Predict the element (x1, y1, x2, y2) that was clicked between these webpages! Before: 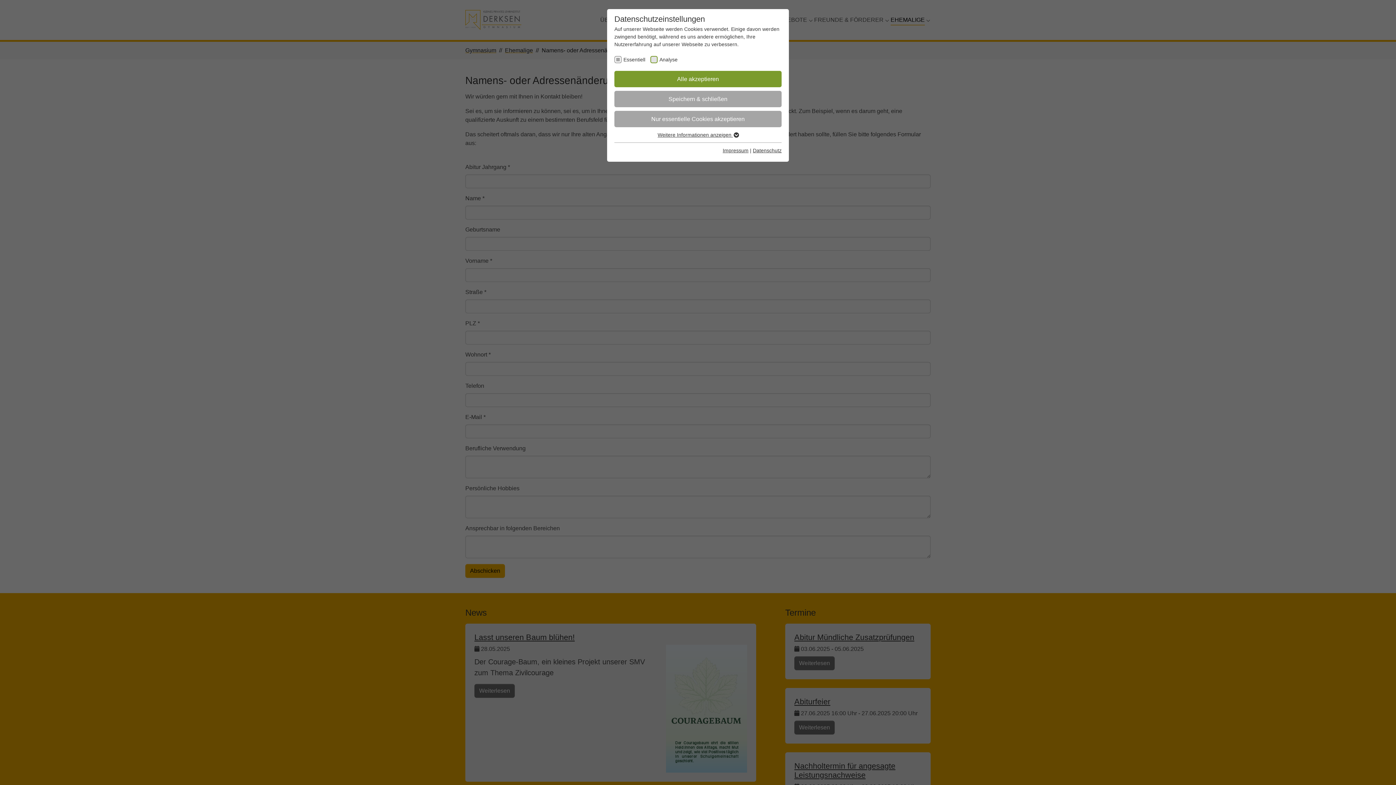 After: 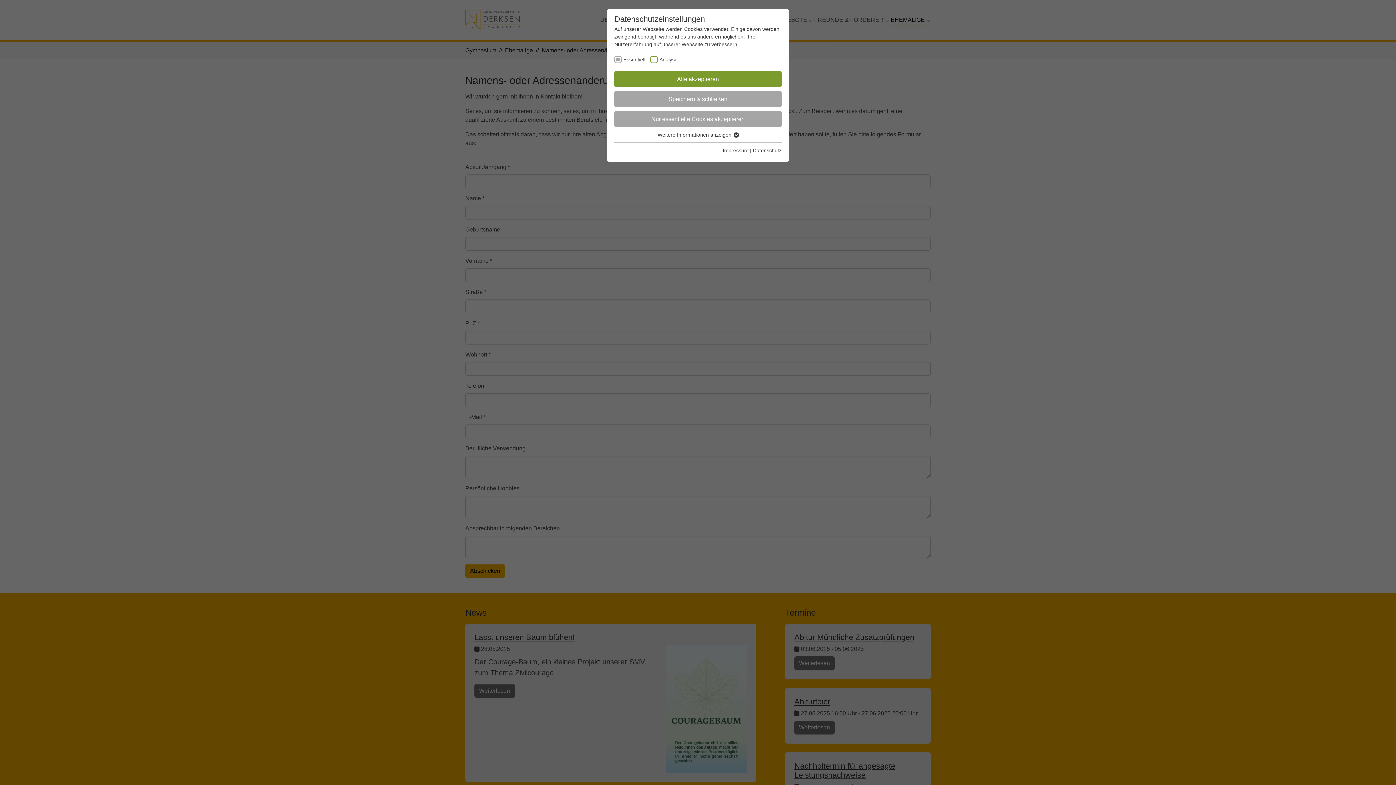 Action: bbox: (722, 147, 748, 153) label: Impressum